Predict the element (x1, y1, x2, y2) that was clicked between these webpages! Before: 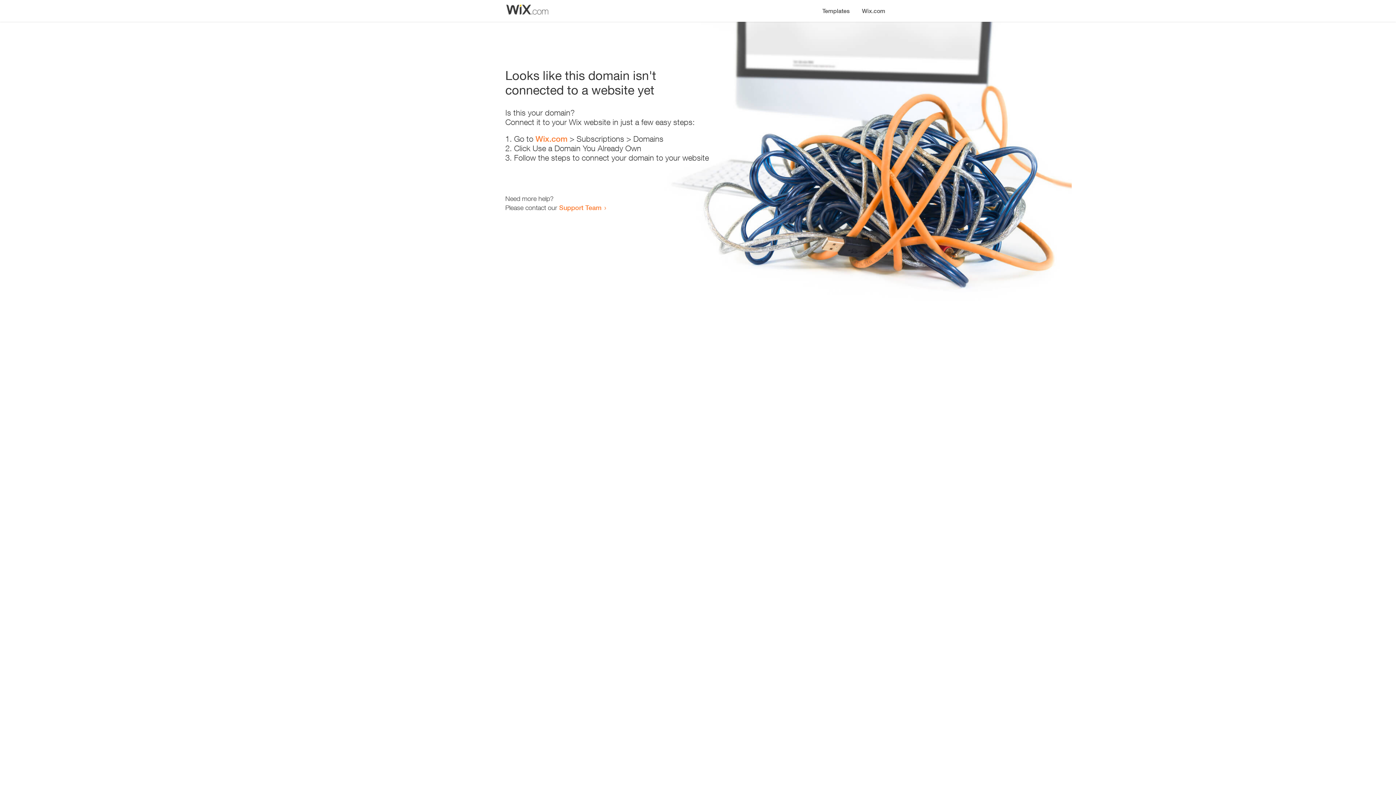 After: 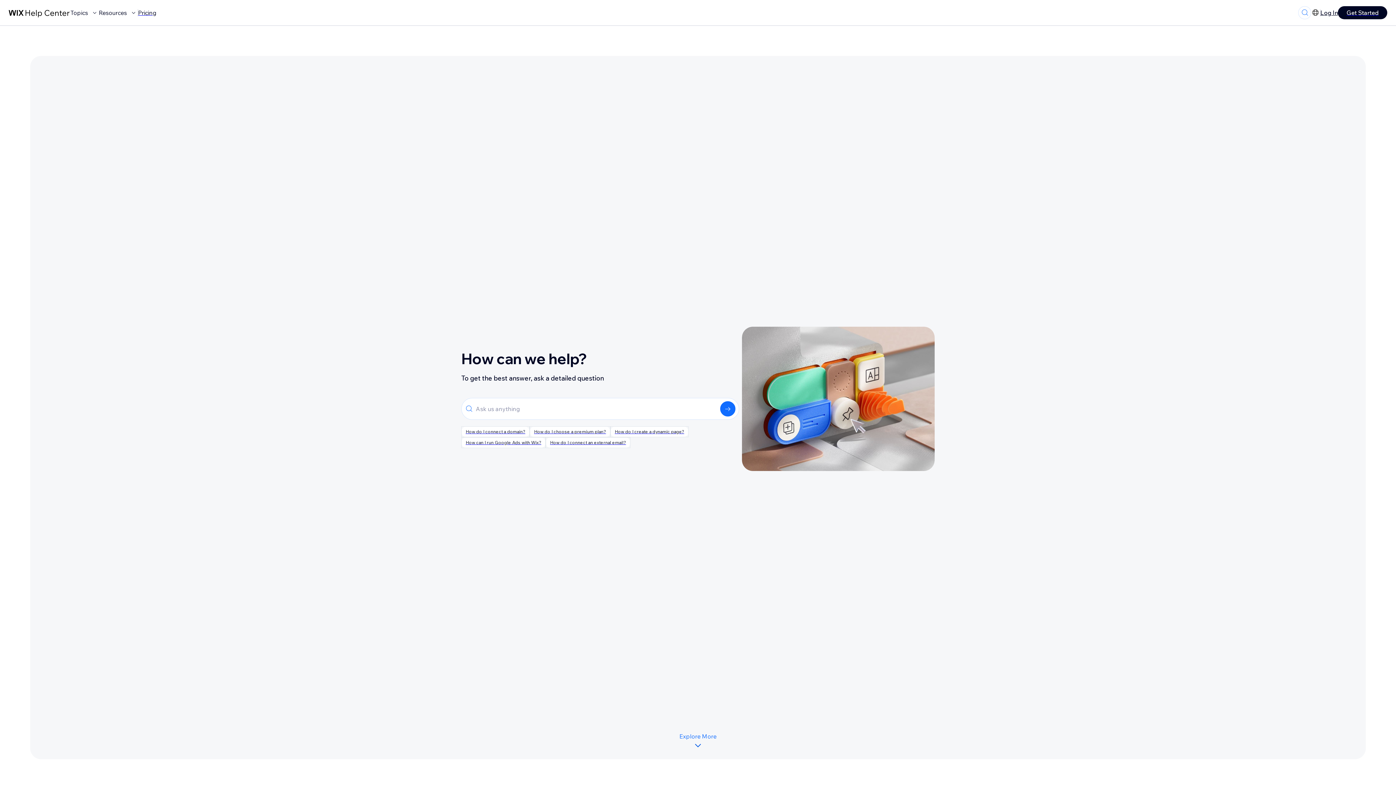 Action: bbox: (559, 203, 601, 211) label: Support Team